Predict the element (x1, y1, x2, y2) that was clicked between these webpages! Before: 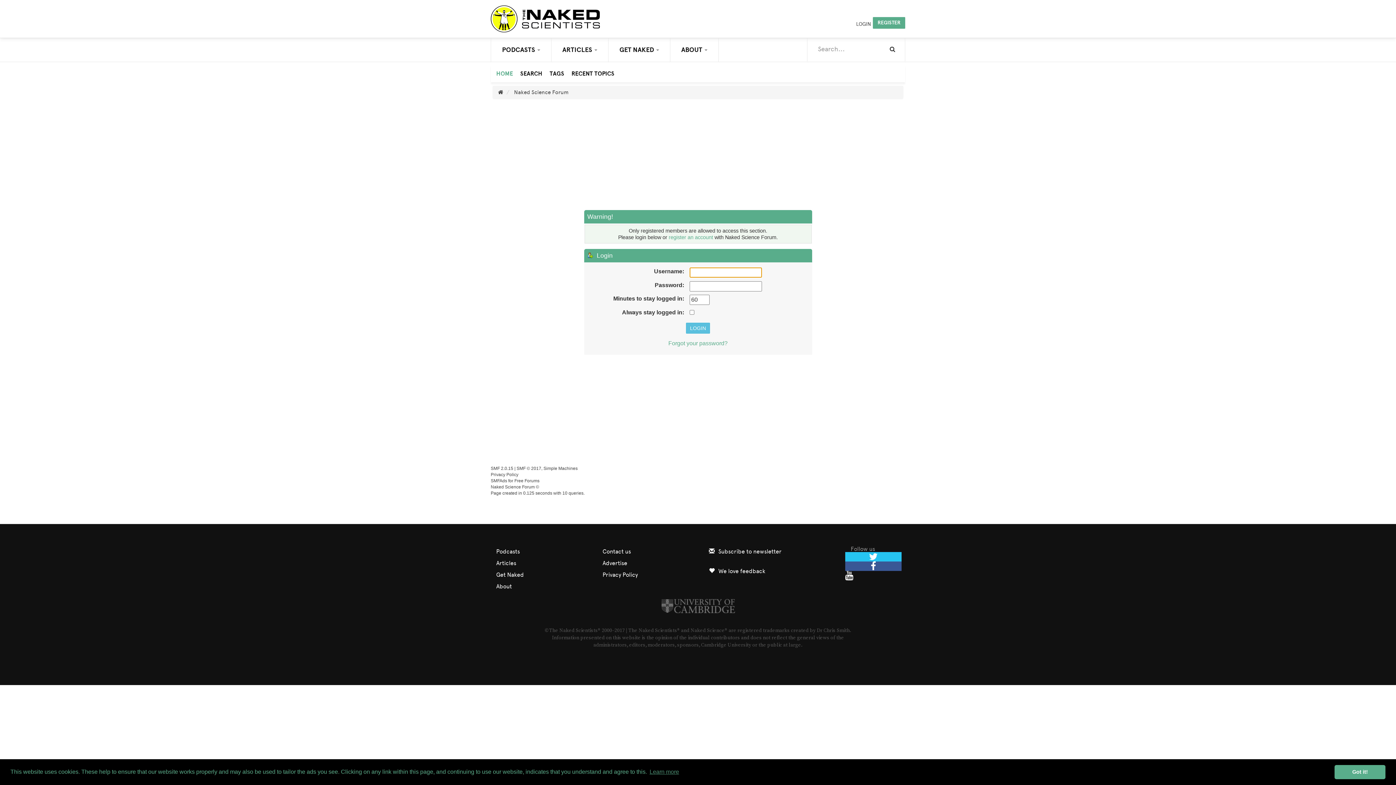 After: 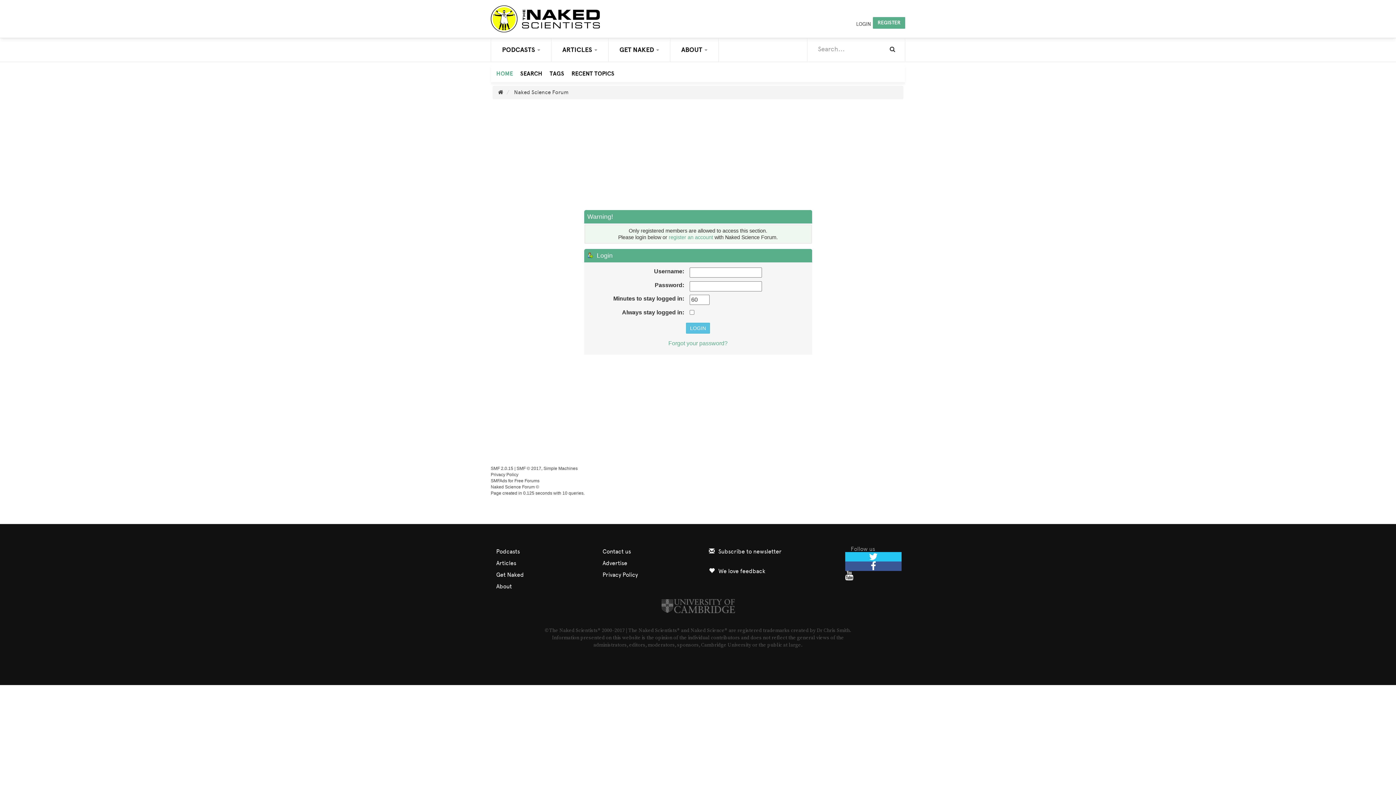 Action: label: dismiss cookie message bbox: (1334, 765, 1385, 779)